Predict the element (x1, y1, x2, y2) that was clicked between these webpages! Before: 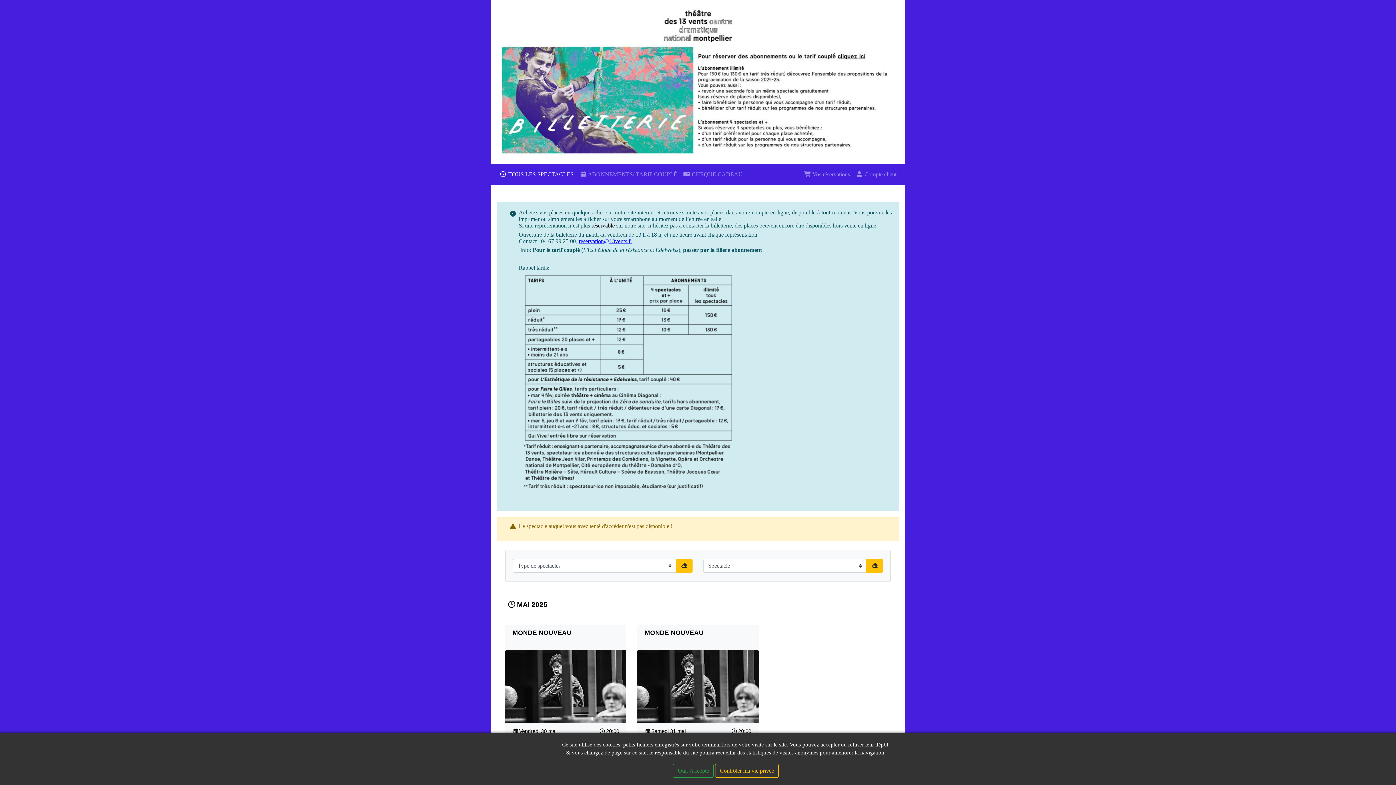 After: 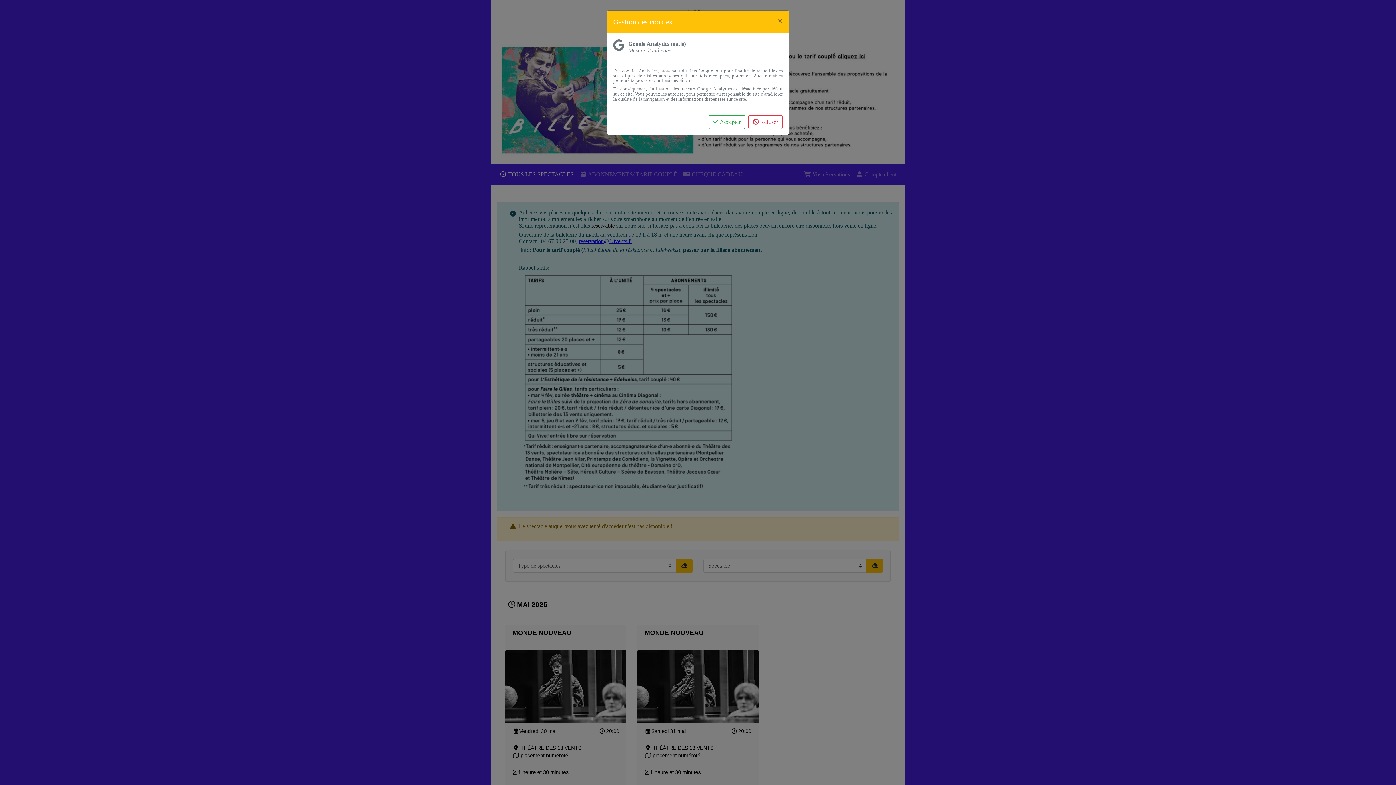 Action: bbox: (715, 764, 779, 778) label: Contrôler ma vie privée